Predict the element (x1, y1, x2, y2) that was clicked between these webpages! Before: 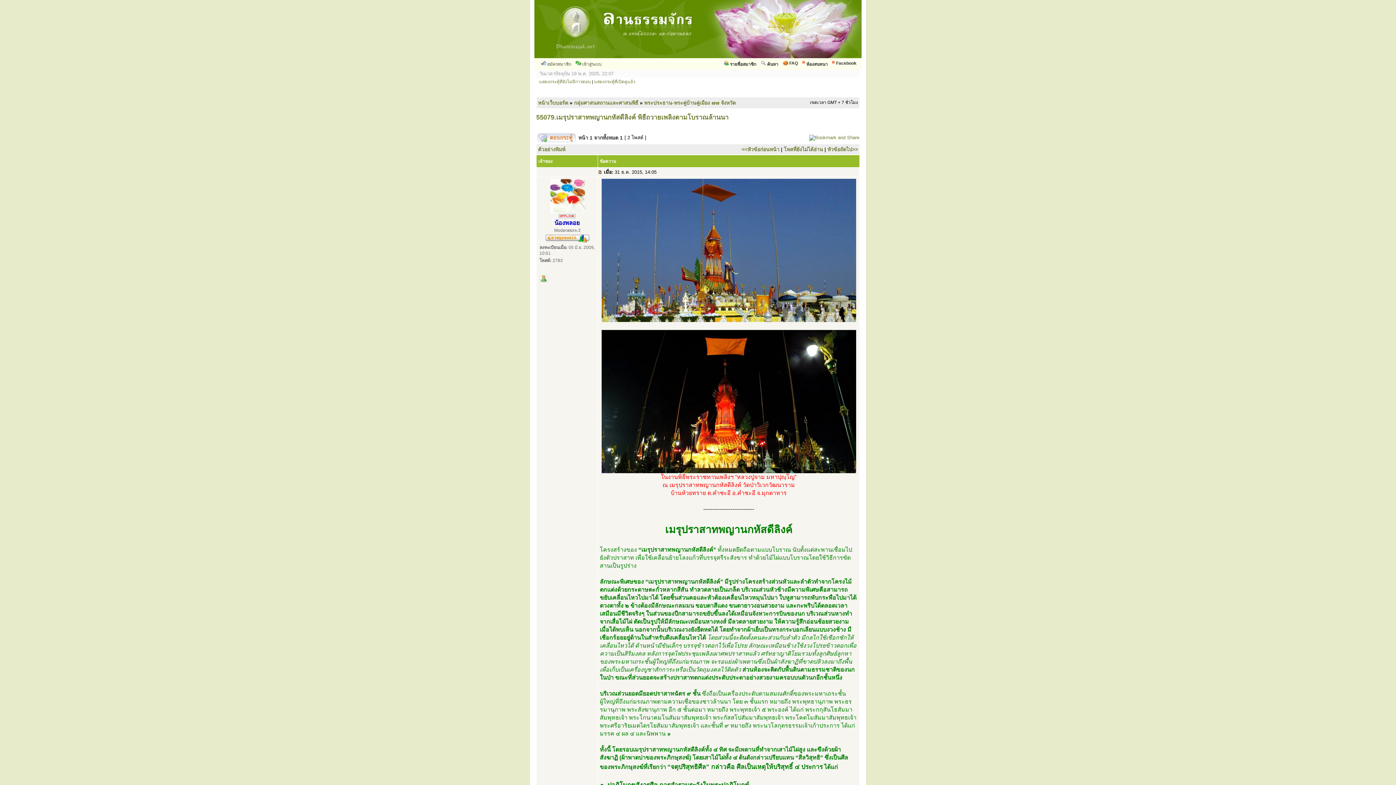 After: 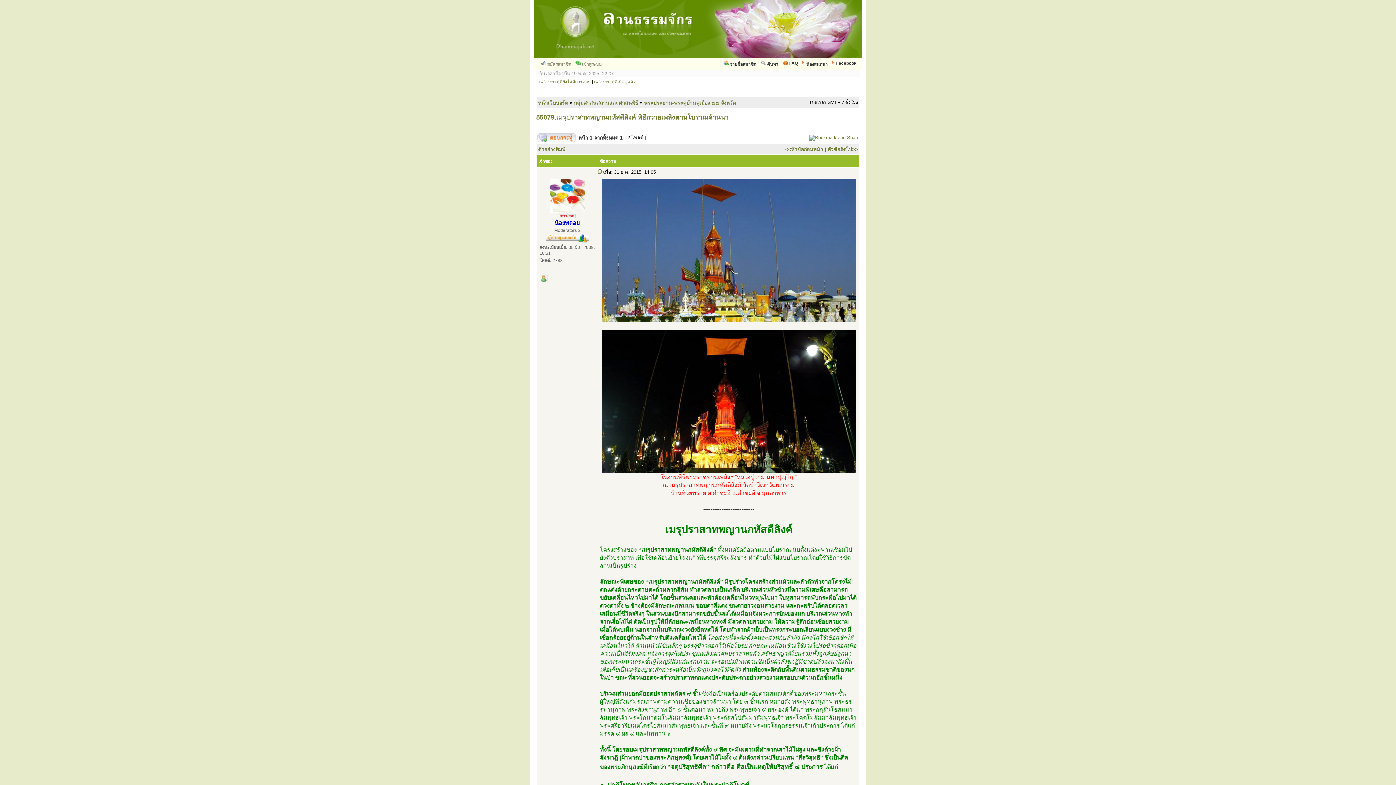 Action: label: 55079.เมรุปราสาทพญานกหัสดีลิงค์ พิธีถวายเพลิงตามโบราณล้านนา bbox: (536, 113, 728, 121)